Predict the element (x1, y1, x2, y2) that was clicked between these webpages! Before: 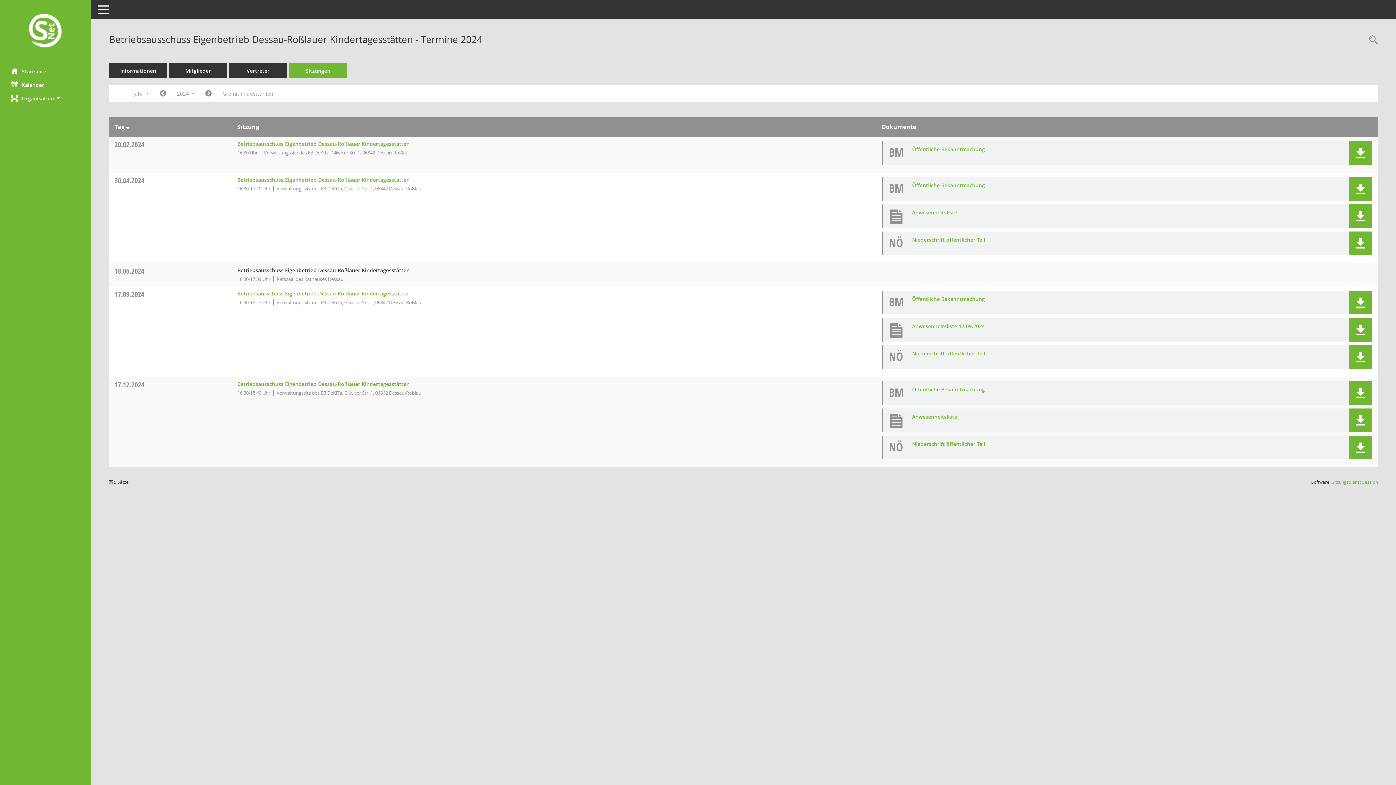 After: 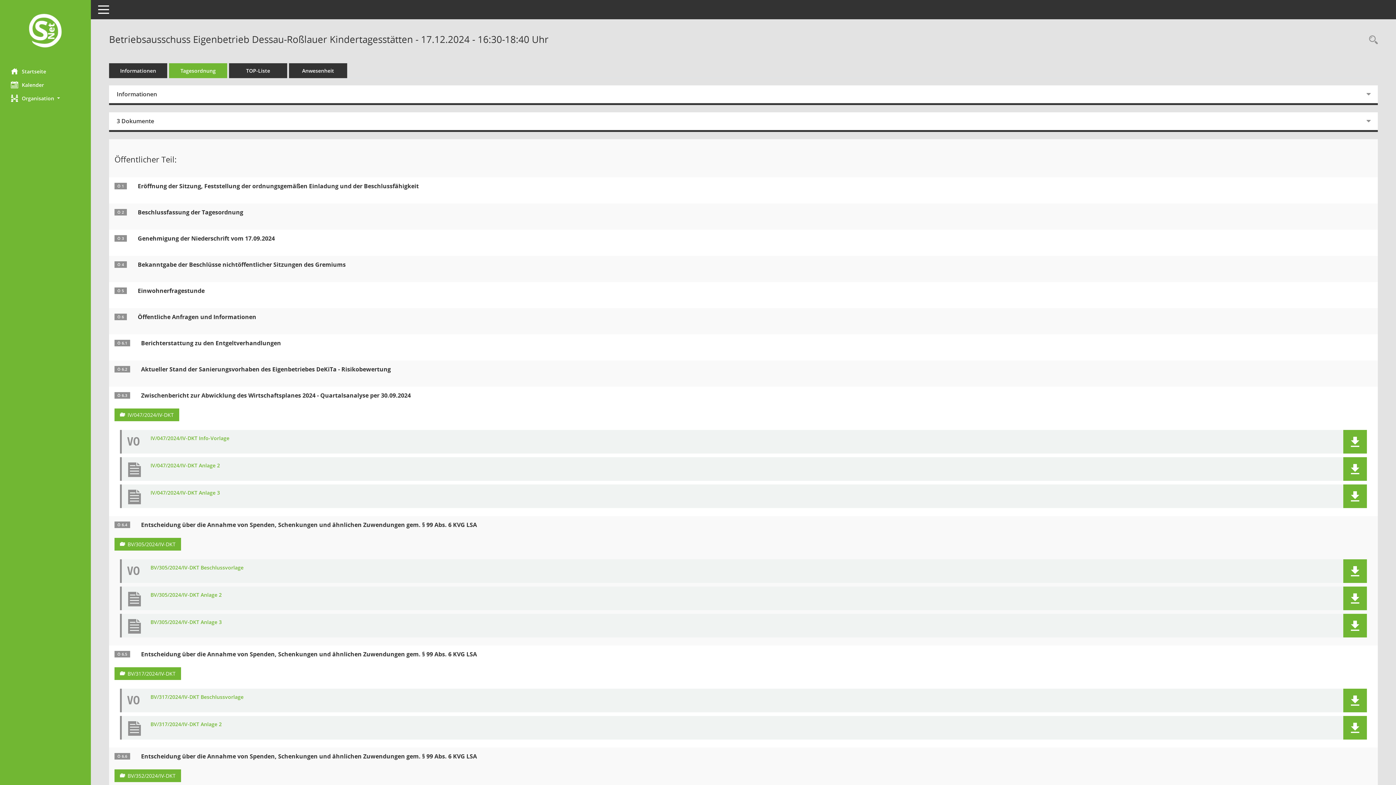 Action: label: Details anzeigen: Betriebsausschuss Eigenbetrieb Dessau-Roßlauer Kindertagesstätten 17.12.2024 bbox: (237, 380, 409, 387)